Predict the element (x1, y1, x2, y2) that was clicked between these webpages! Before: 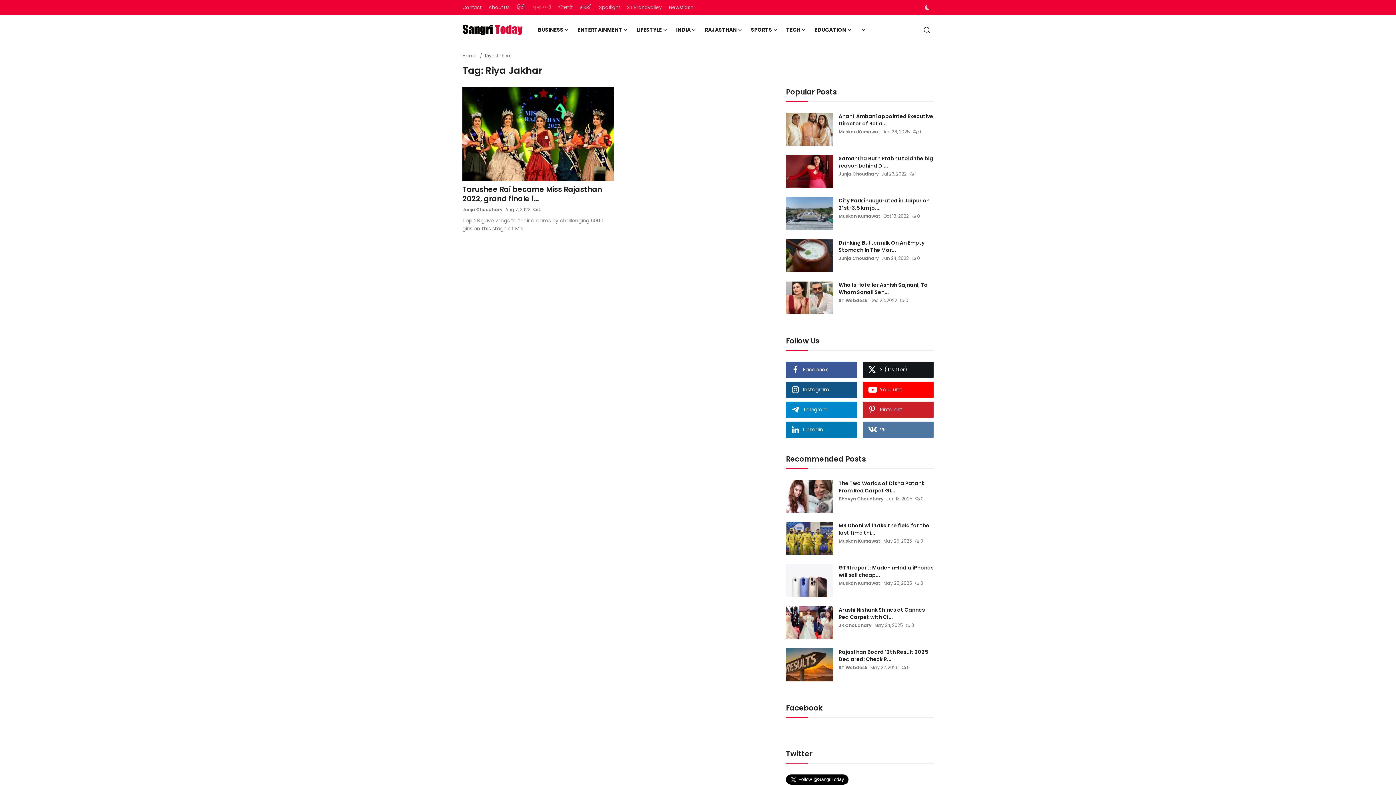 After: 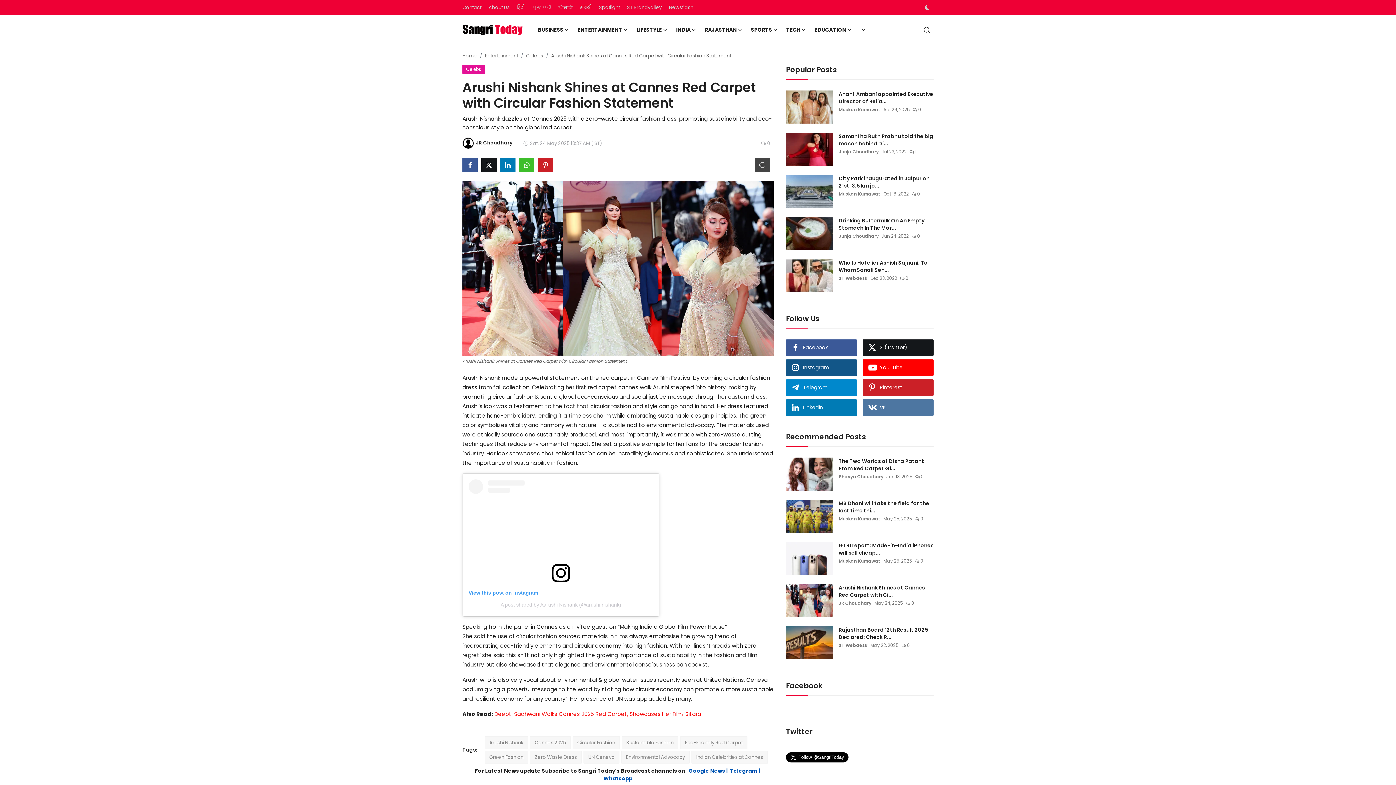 Action: label: Arushi Nishank Shines at Cannes Red Carpet with Ci... bbox: (838, 606, 933, 621)